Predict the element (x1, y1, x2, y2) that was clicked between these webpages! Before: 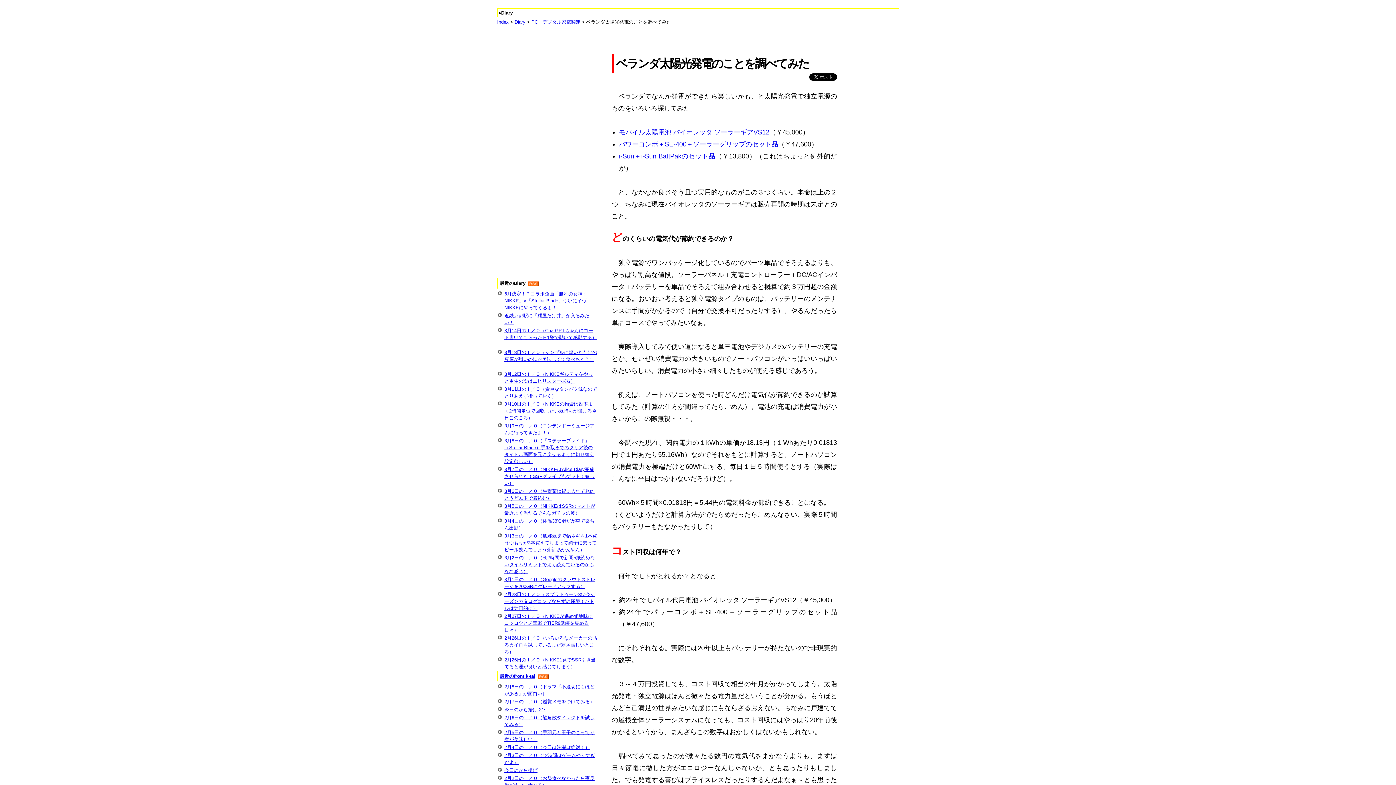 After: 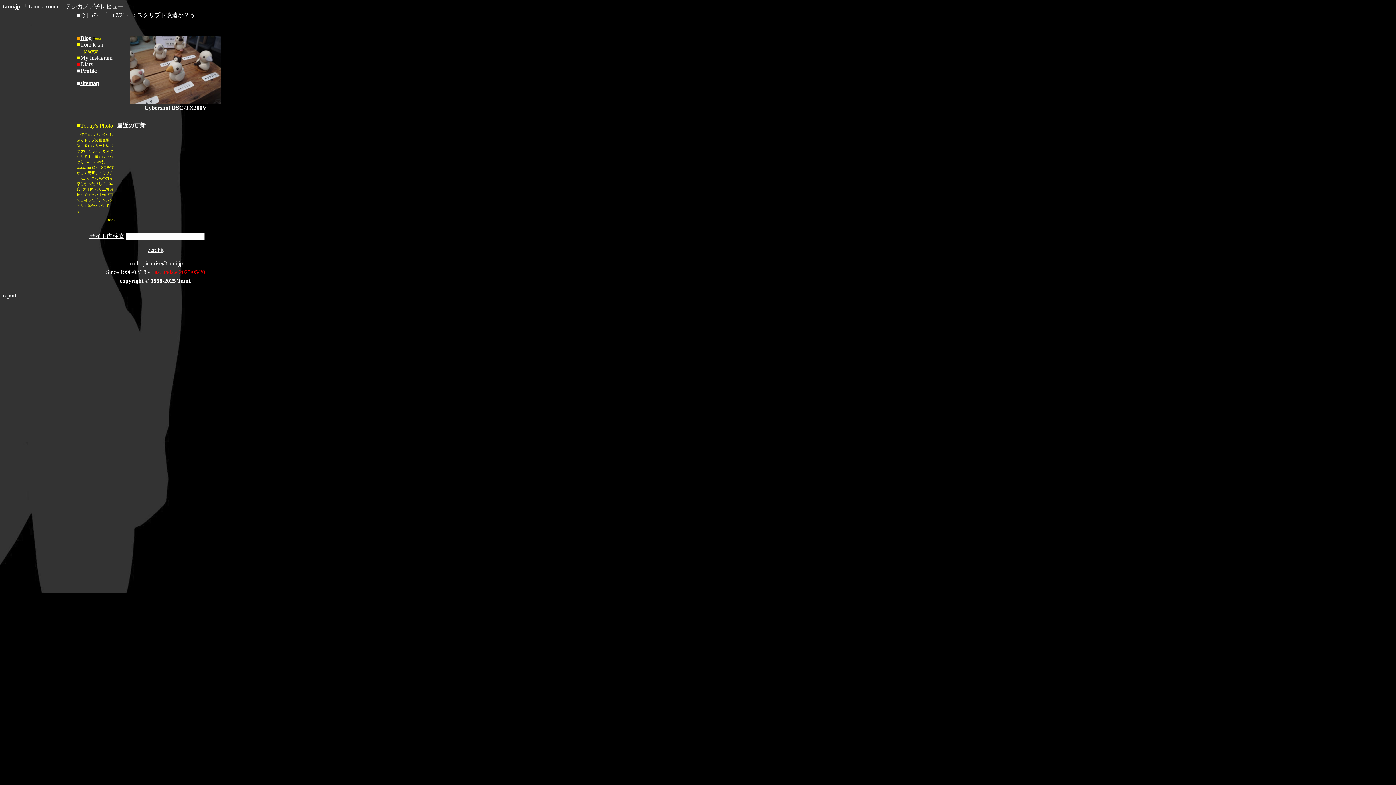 Action: bbox: (497, 19, 508, 24) label: Index